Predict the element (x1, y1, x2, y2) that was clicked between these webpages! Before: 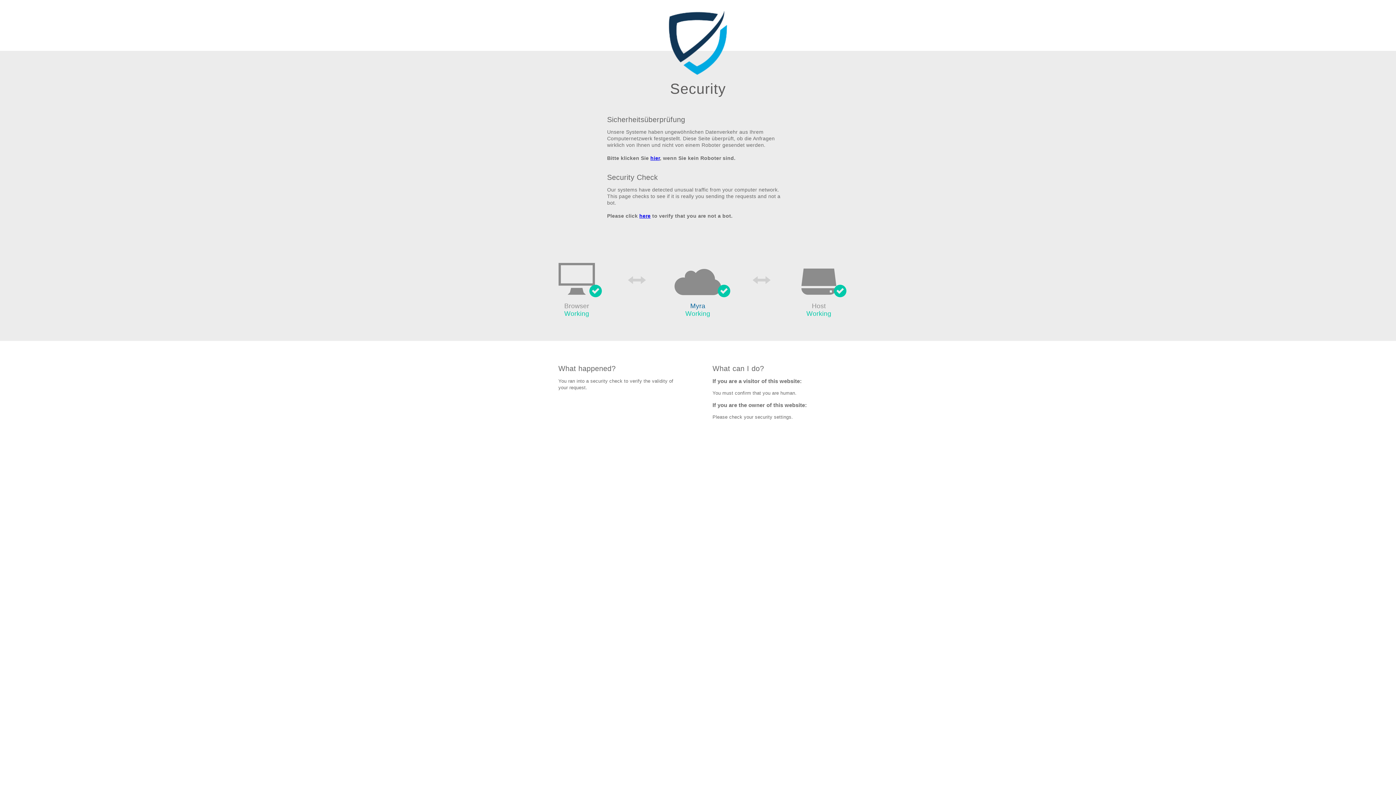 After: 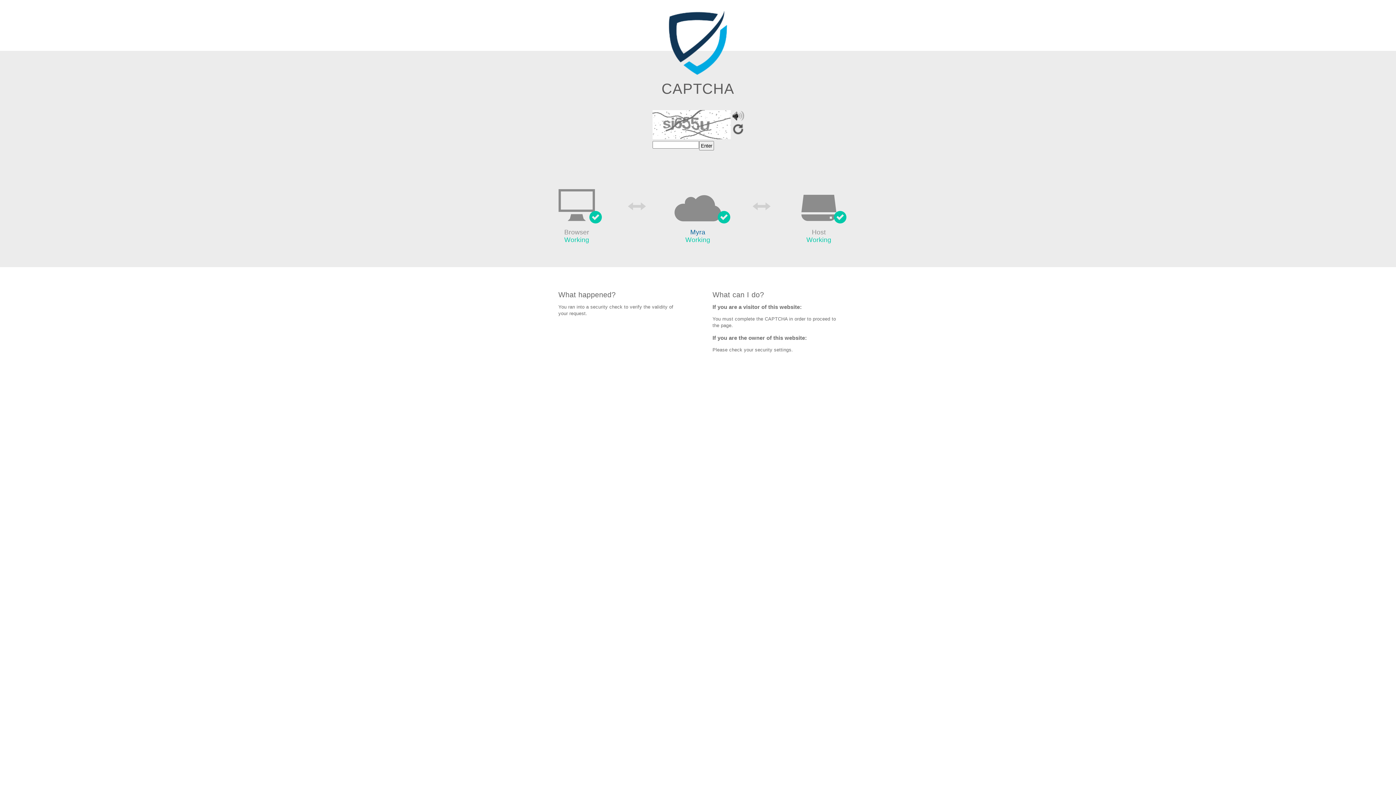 Action: label: here bbox: (639, 213, 650, 219)